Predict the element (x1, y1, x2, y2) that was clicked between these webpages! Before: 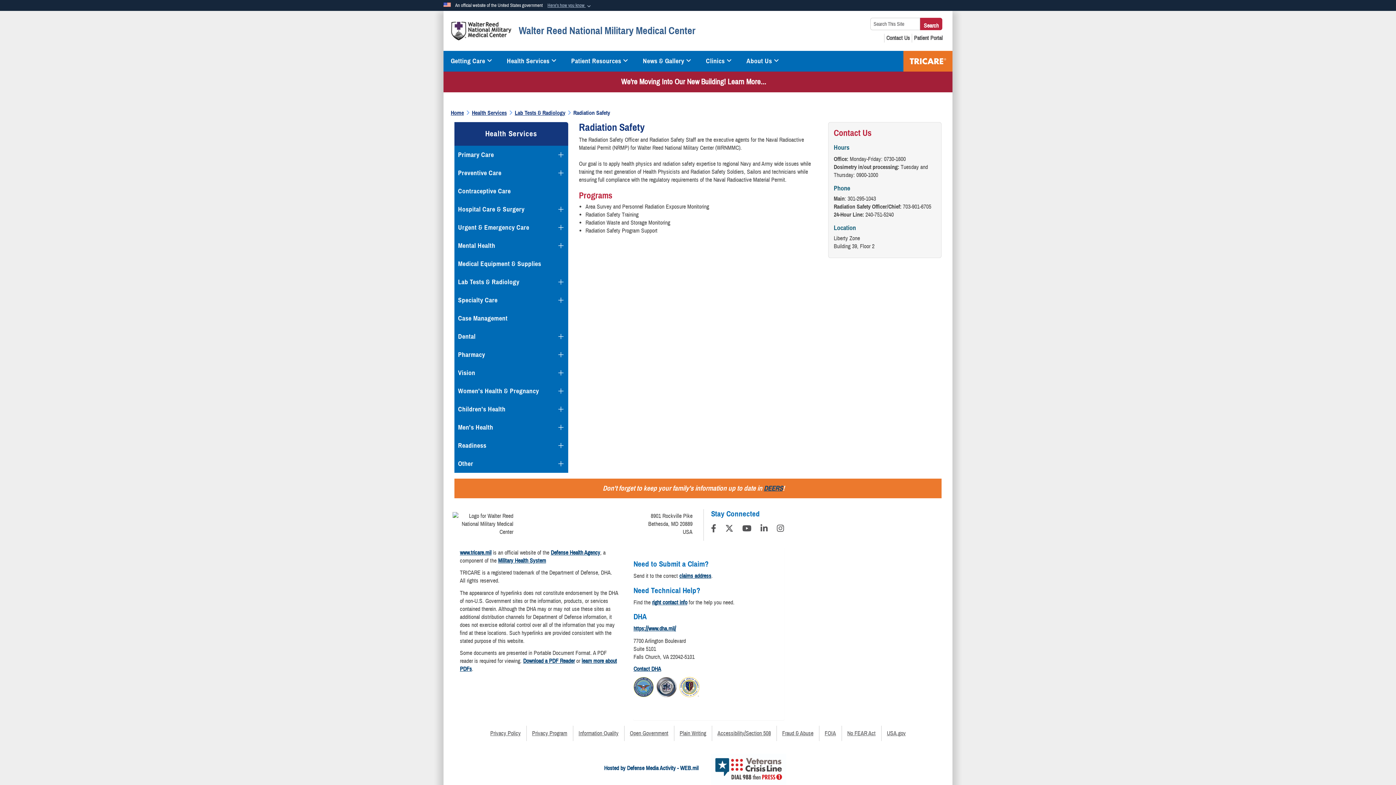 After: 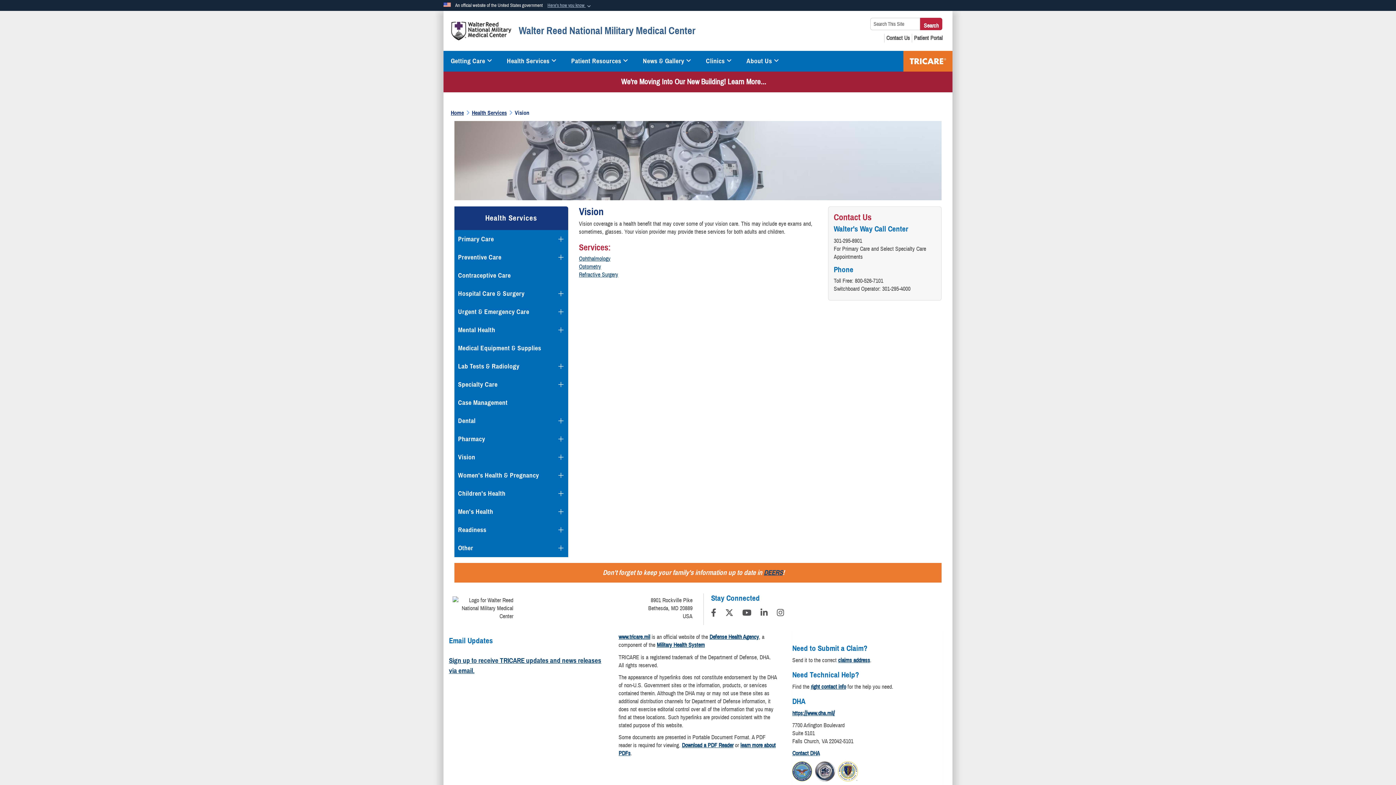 Action: bbox: (454, 364, 568, 382) label: Vision